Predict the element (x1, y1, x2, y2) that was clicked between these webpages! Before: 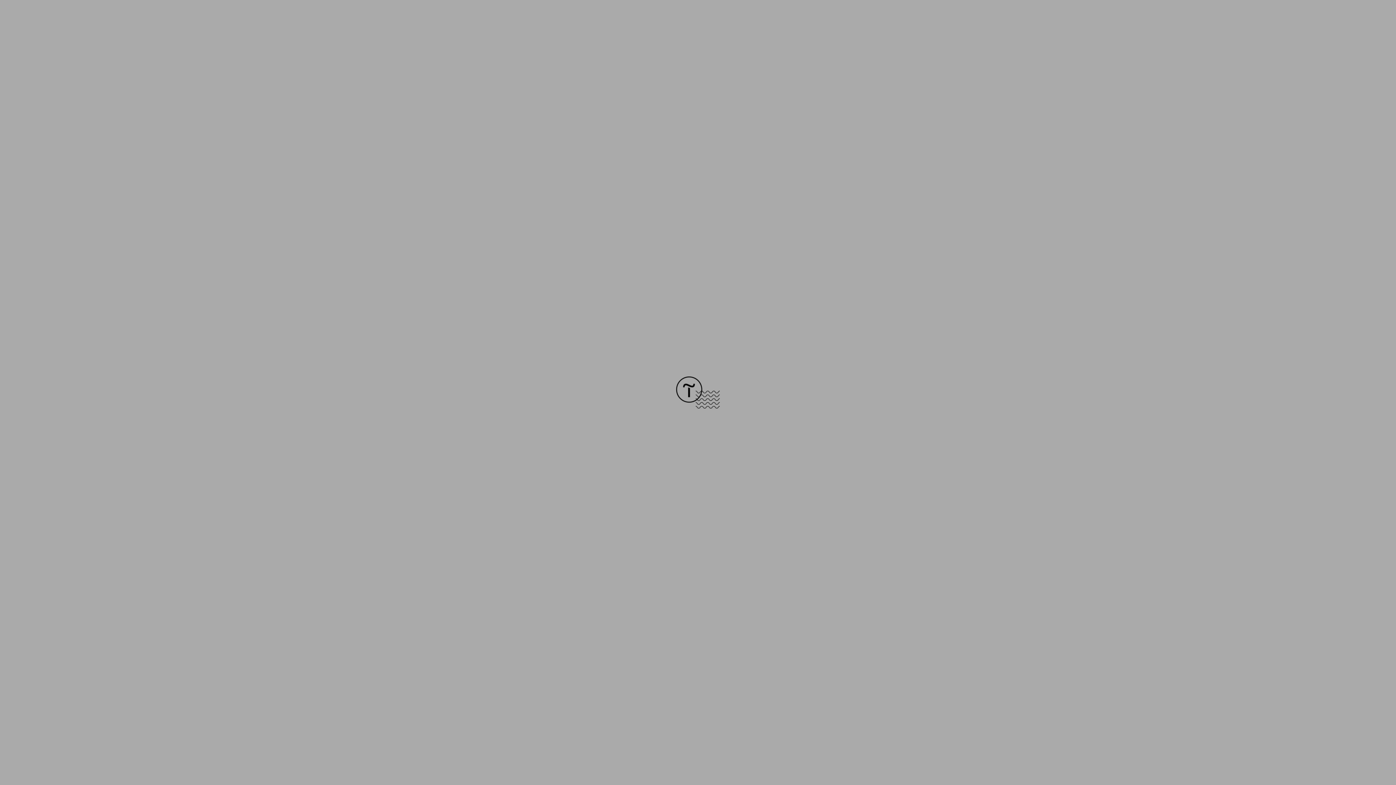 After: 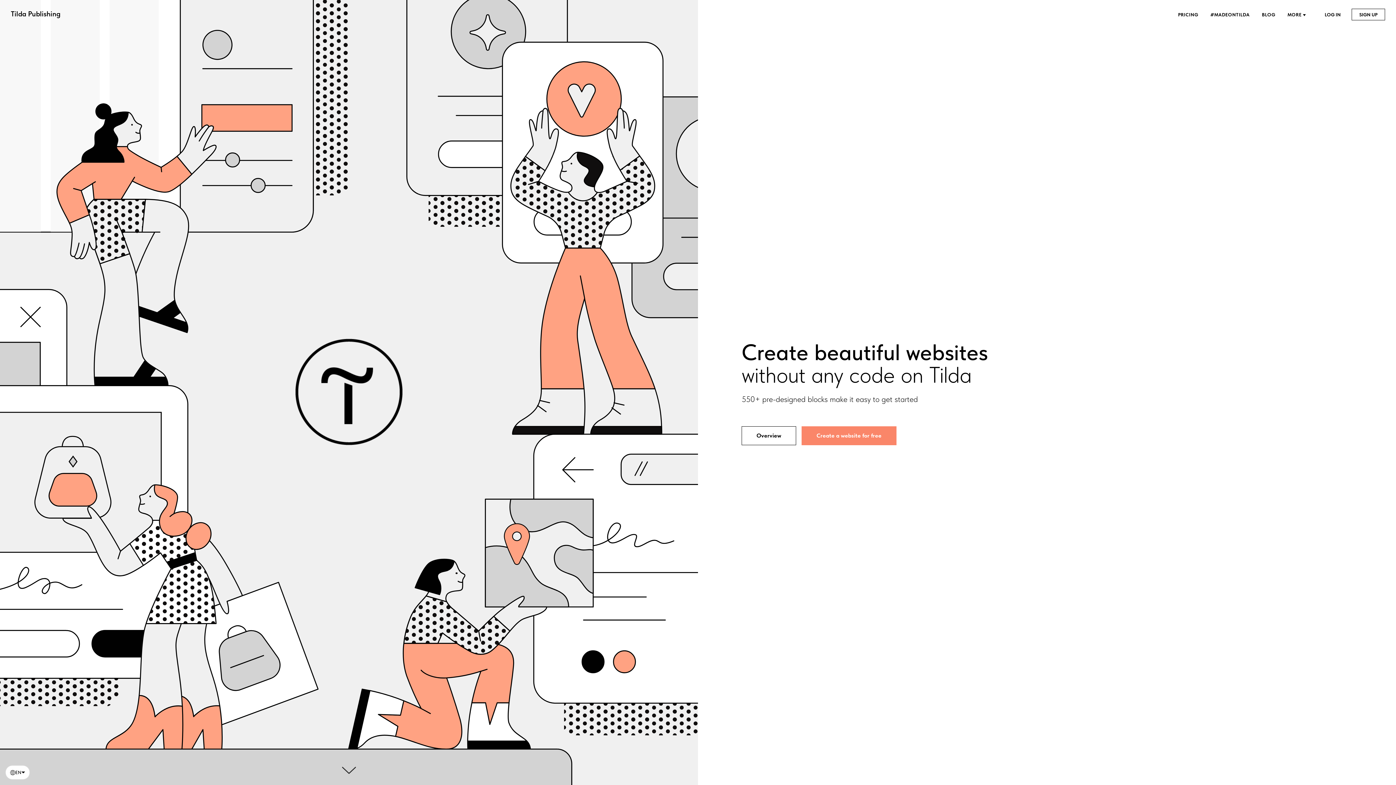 Action: bbox: (676, 403, 720, 409)